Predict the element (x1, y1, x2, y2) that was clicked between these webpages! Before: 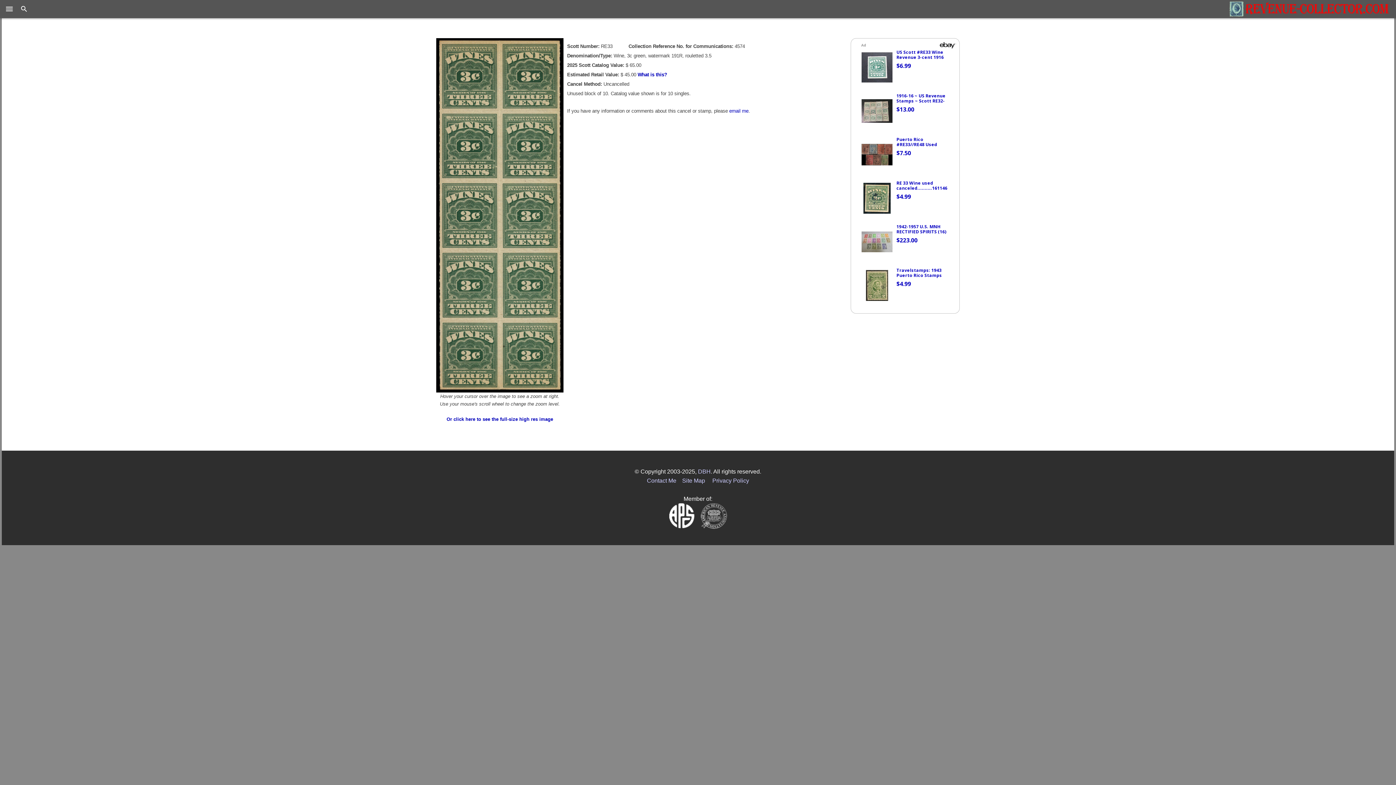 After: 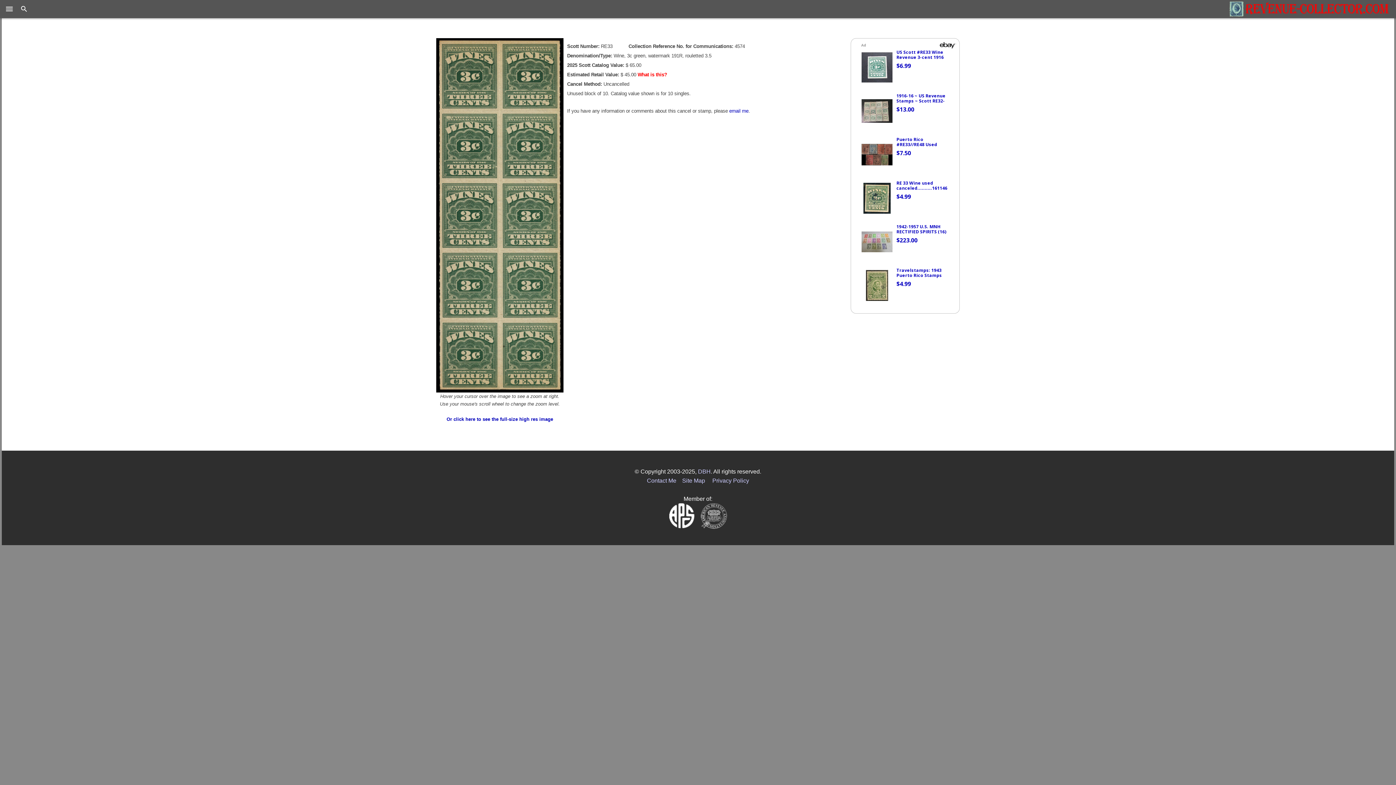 Action: bbox: (637, 72, 667, 77) label: What is this?